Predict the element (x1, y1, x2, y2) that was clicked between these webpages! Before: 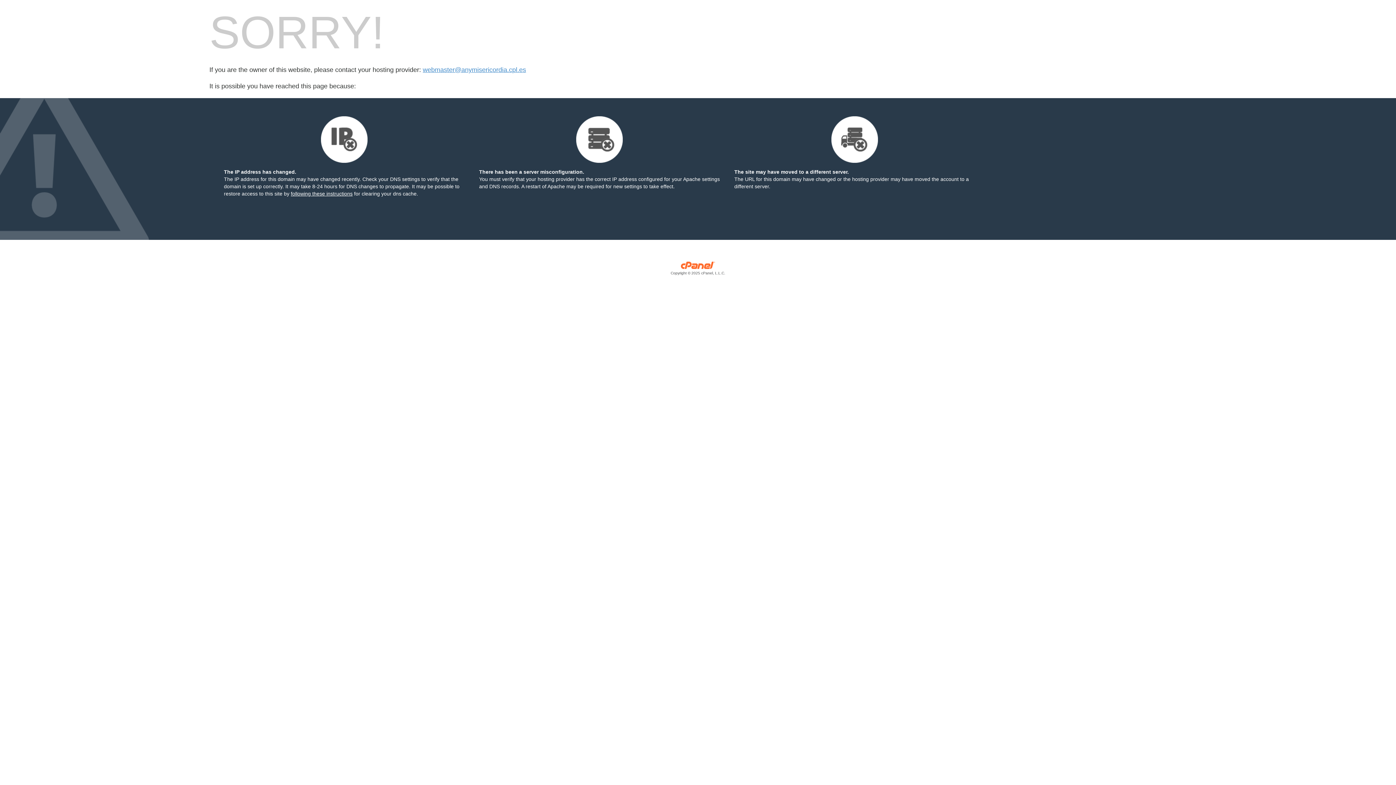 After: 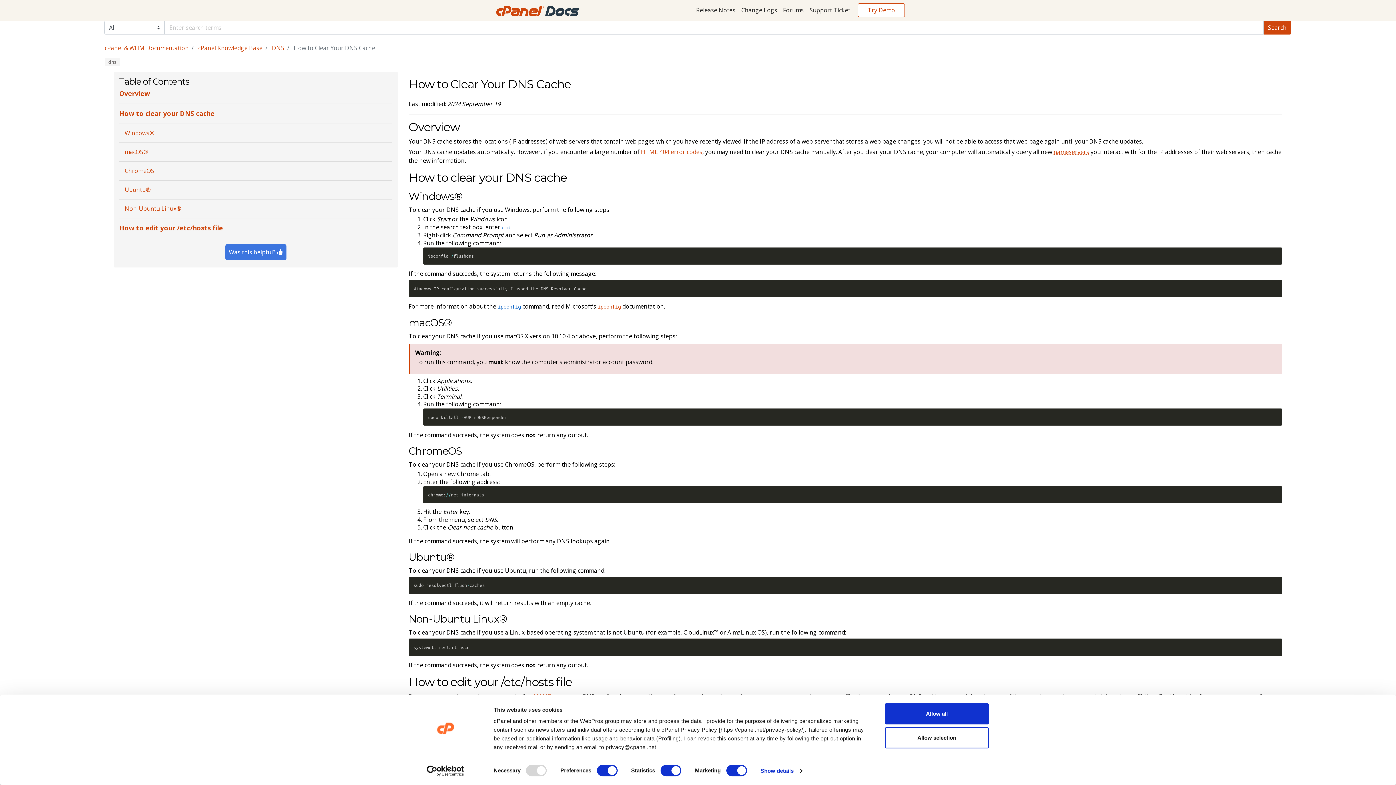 Action: bbox: (290, 190, 352, 196) label: following these instructions